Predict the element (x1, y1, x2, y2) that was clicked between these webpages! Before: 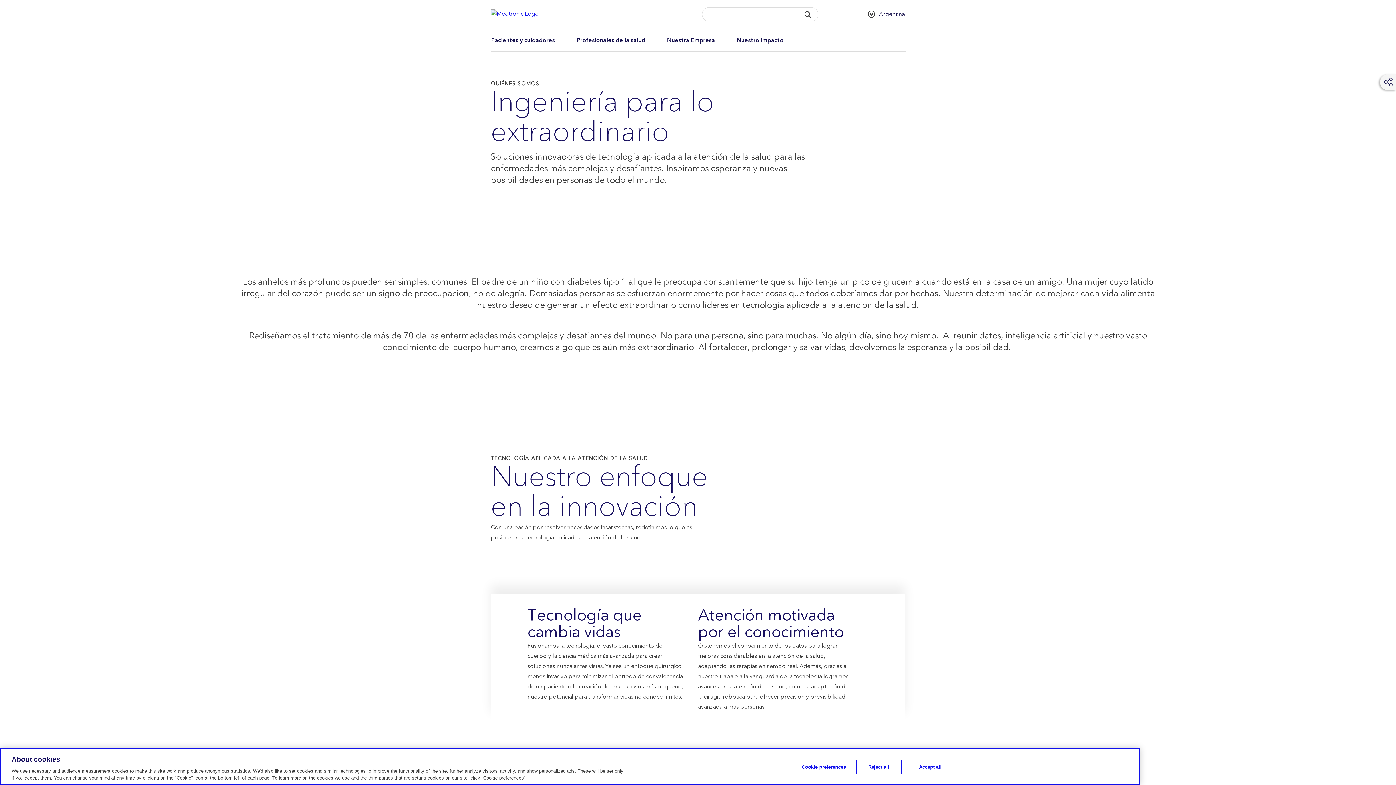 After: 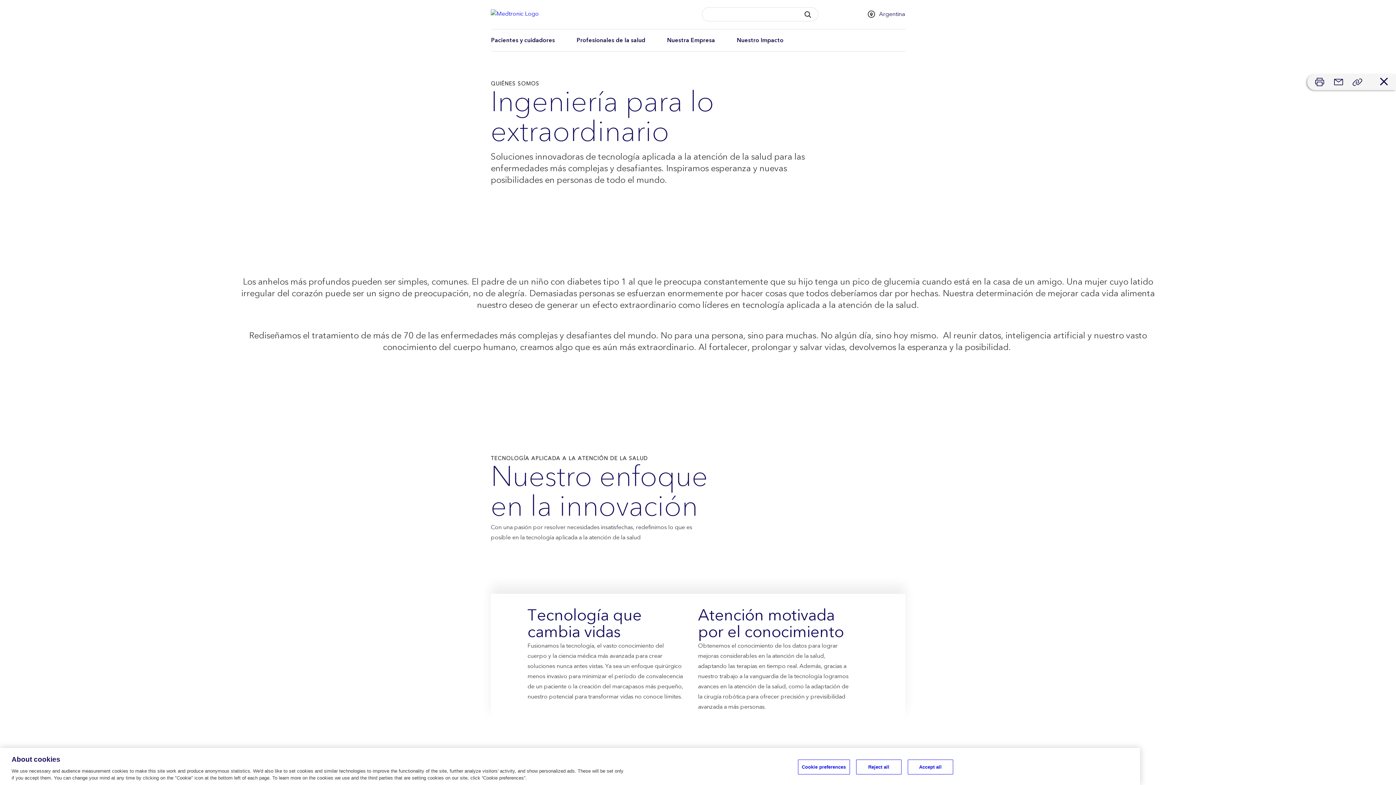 Action: bbox: (1384, 77, 1394, 87) label: Open share options